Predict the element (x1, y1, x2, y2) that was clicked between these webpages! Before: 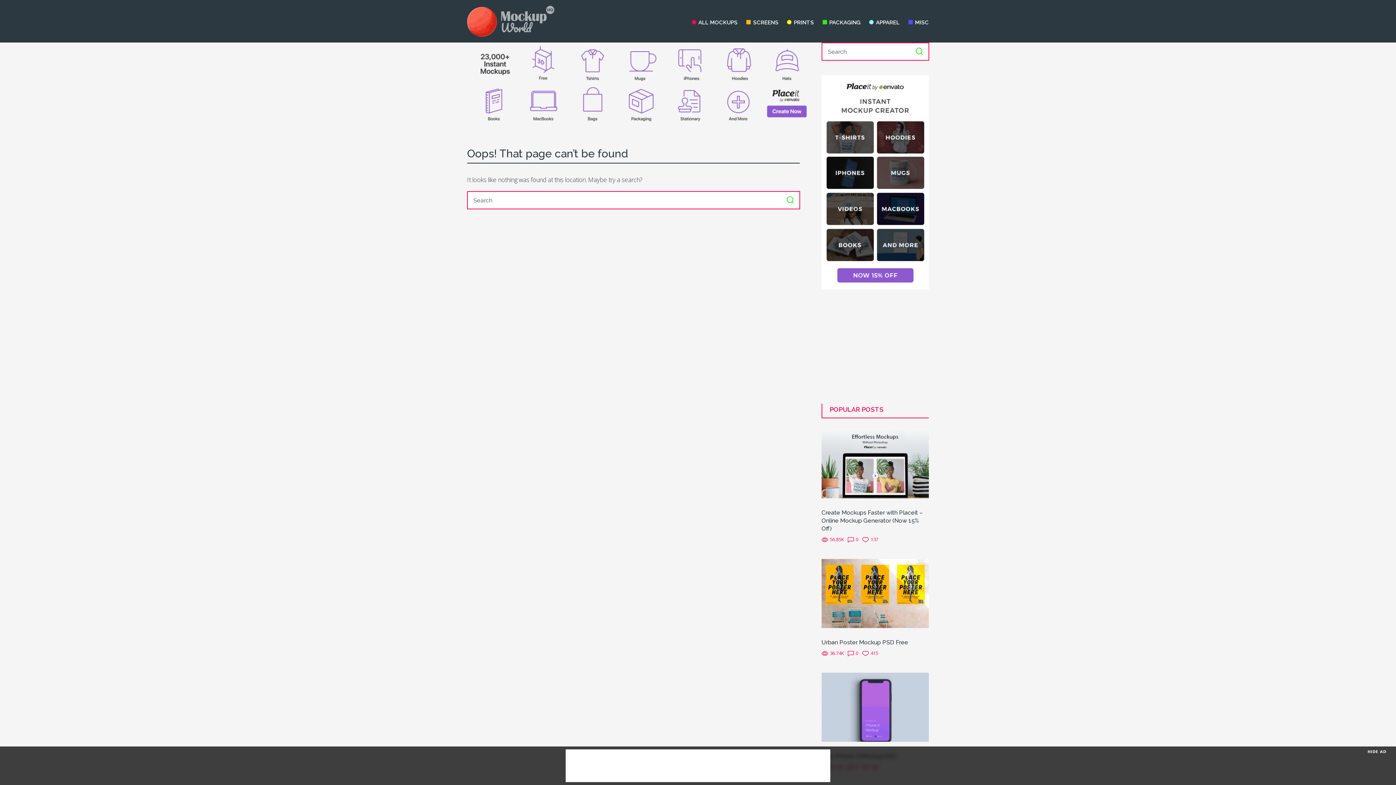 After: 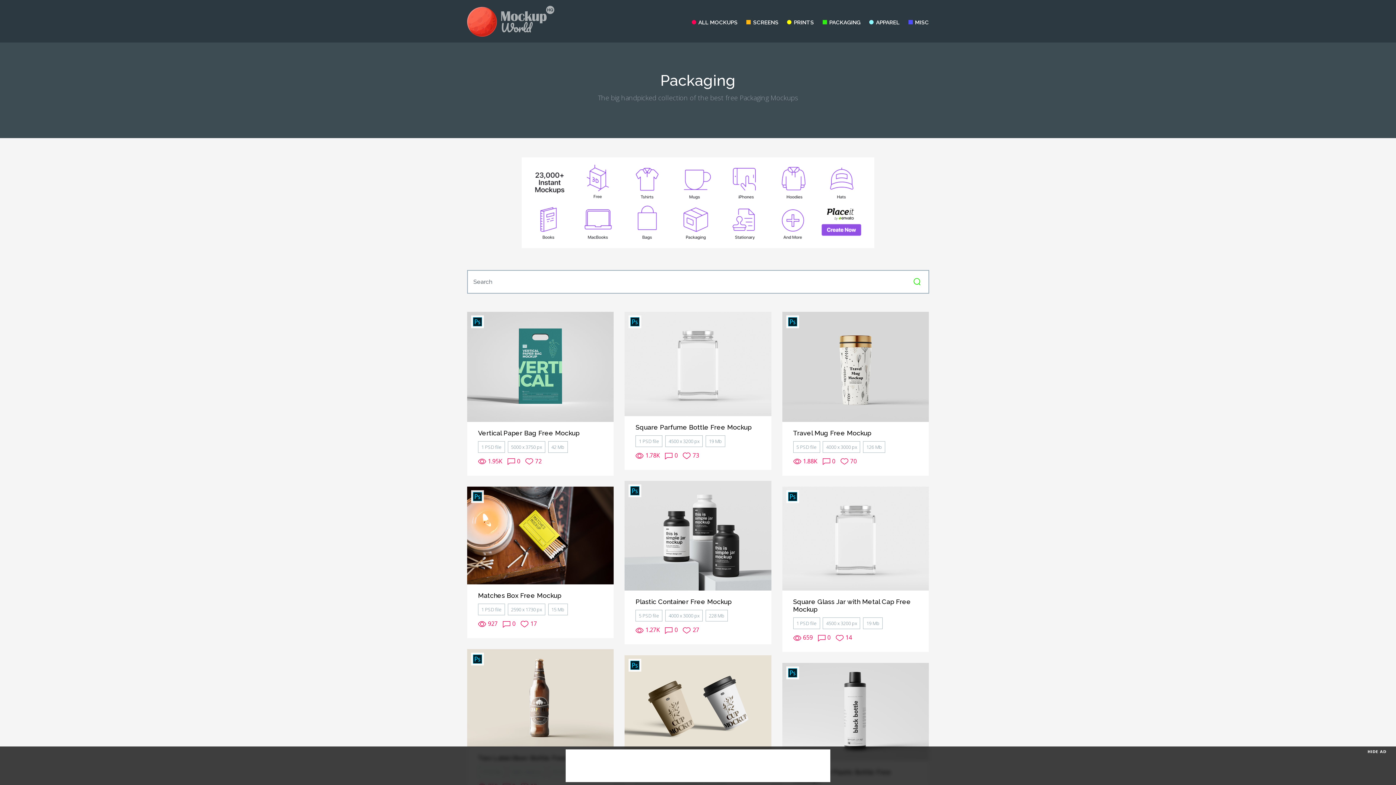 Action: label: PACKAGING bbox: (827, 15, 860, 29)